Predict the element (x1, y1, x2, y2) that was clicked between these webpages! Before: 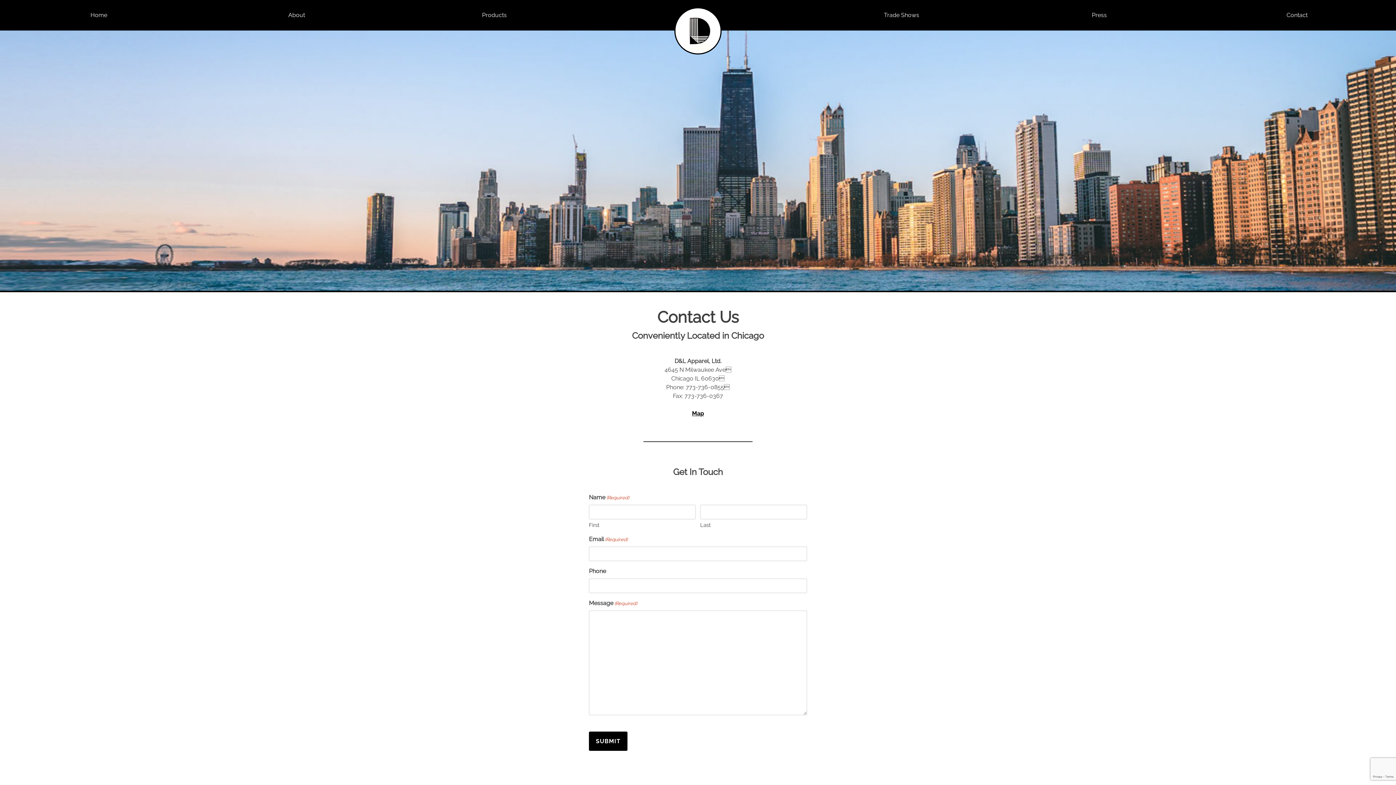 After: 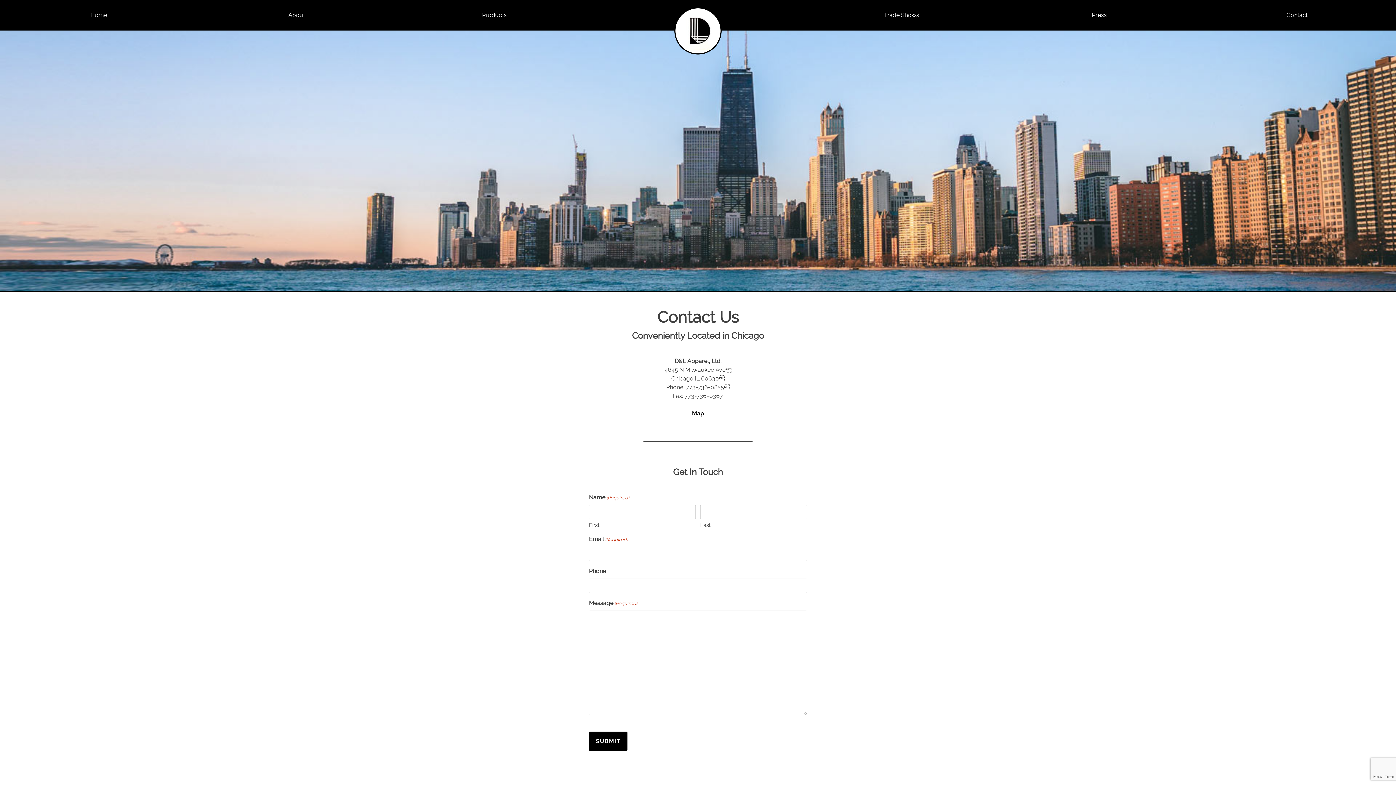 Action: label: Contact bbox: (1198, 10, 1396, 19)